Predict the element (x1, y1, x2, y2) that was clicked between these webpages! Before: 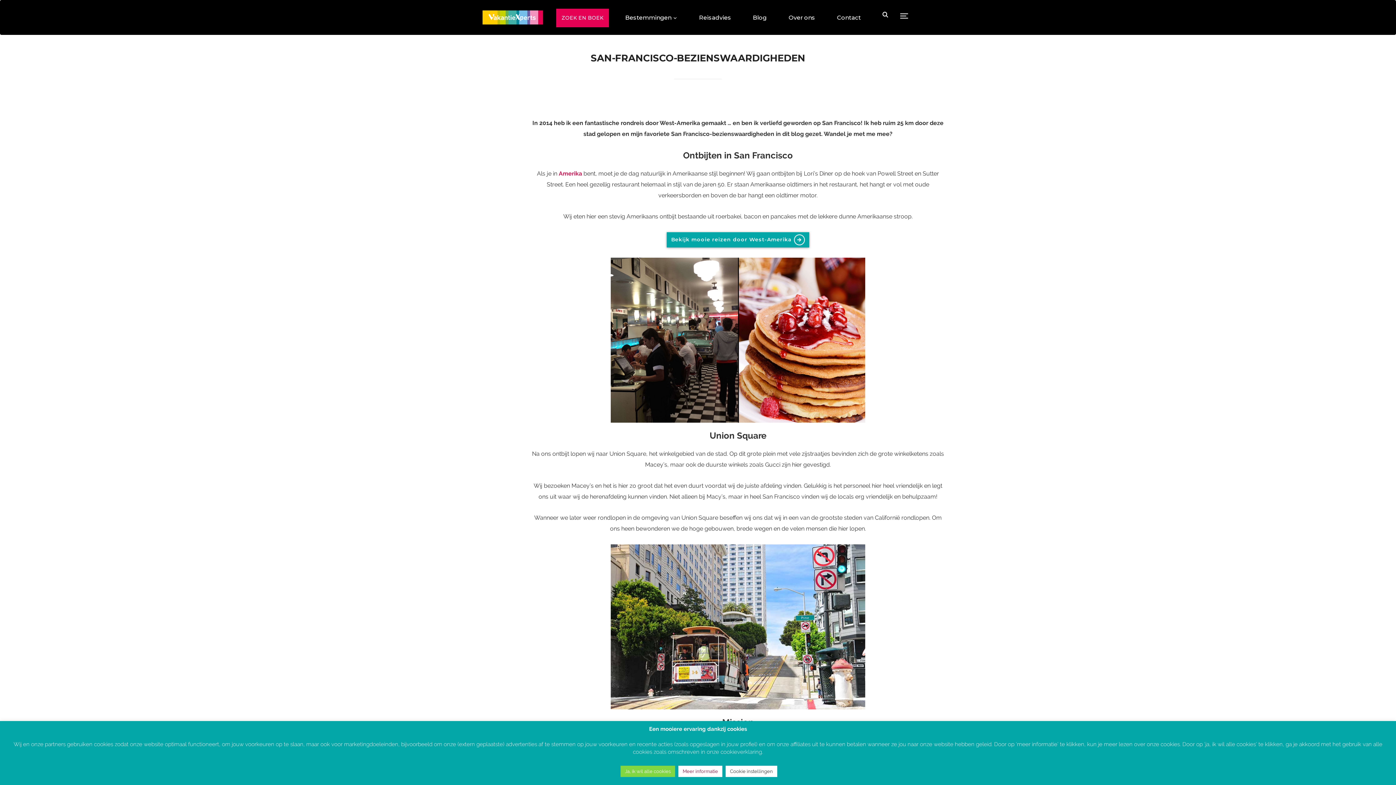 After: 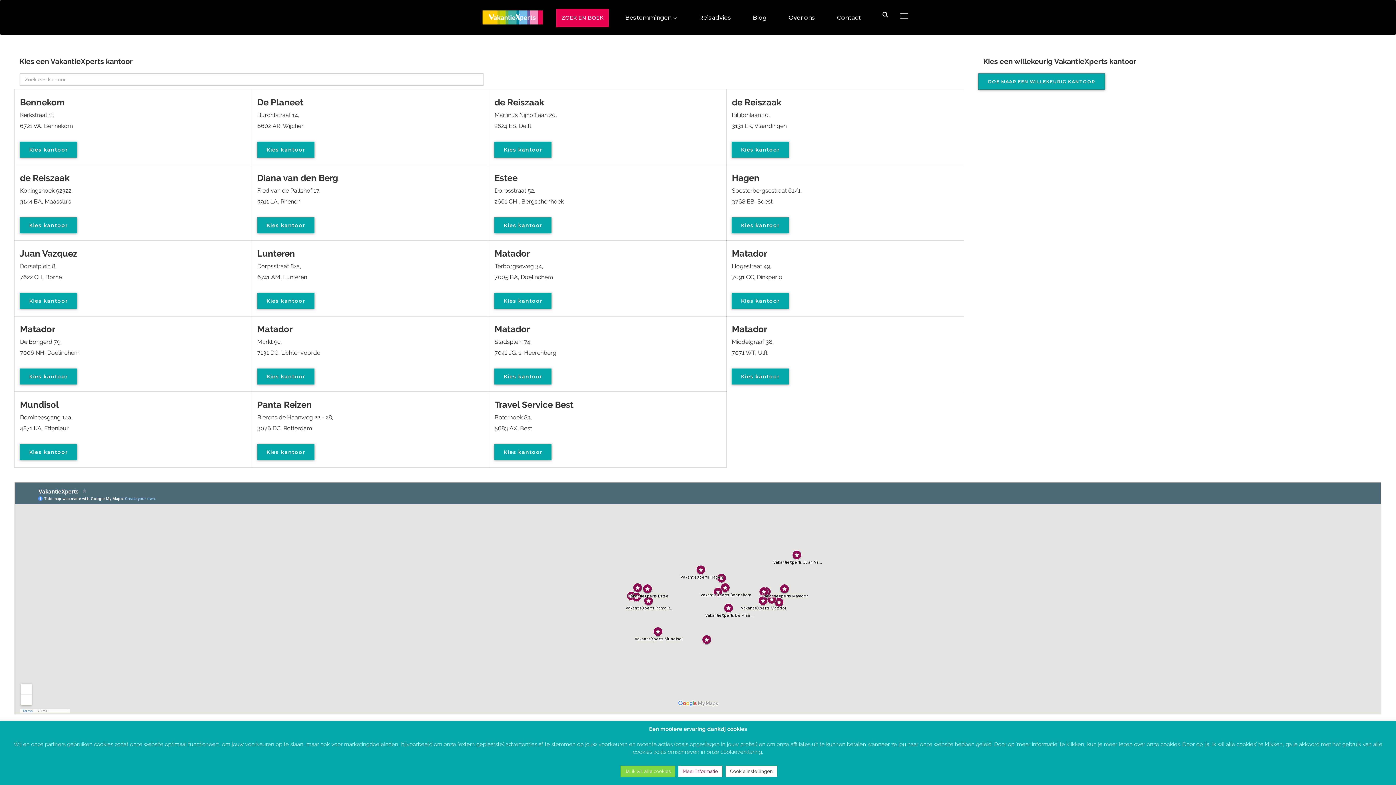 Action: label: Contact bbox: (831, 8, 866, 27)